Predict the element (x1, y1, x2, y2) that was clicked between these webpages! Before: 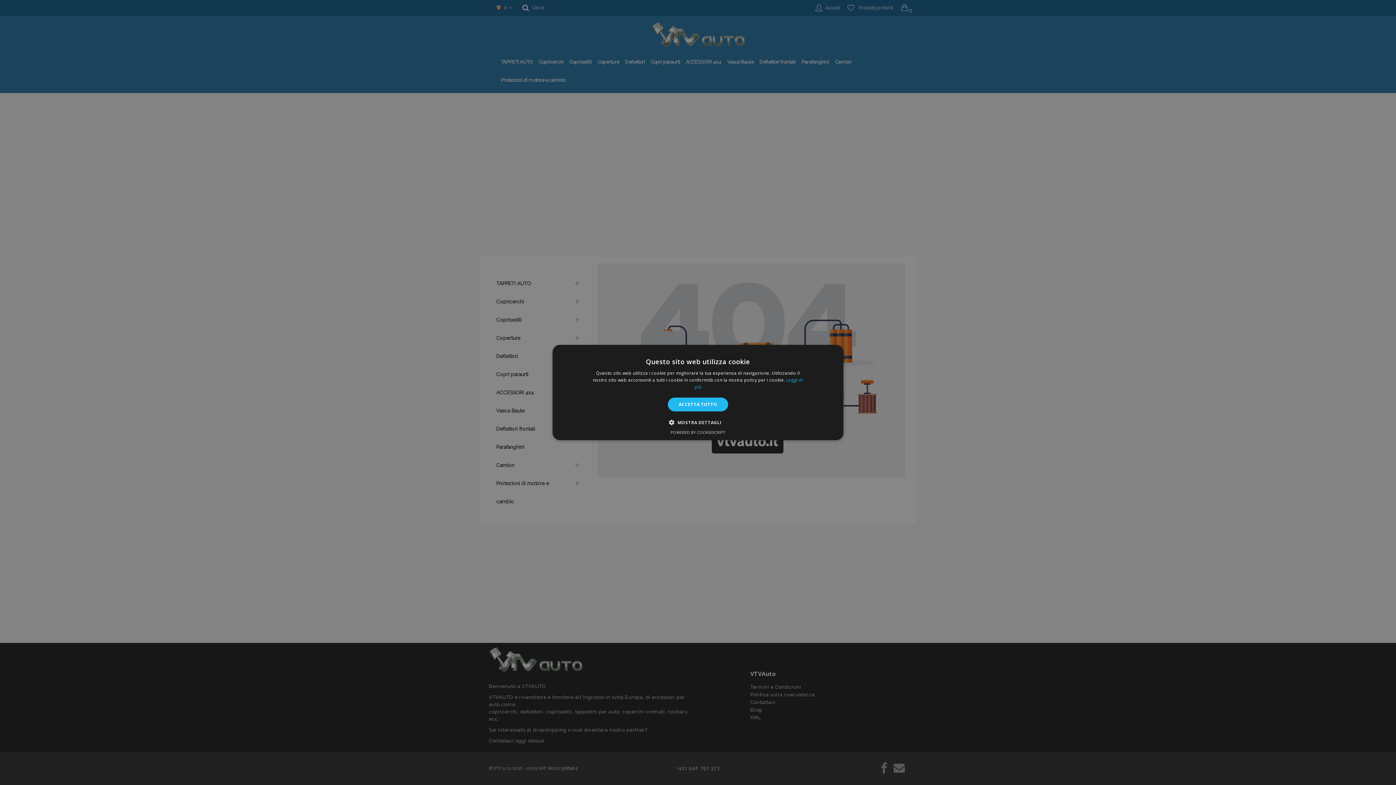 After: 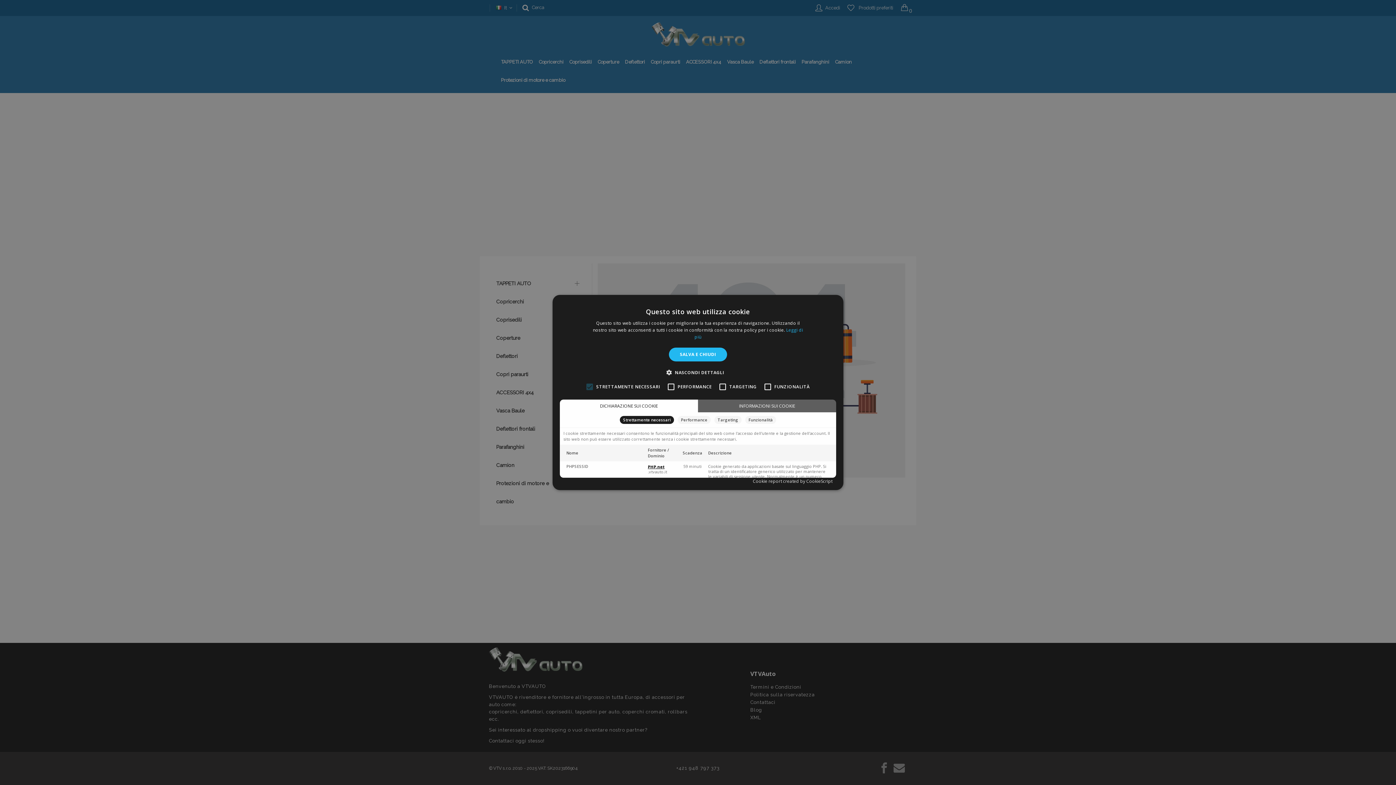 Action: label:  MOSTRA DETTAGLI bbox: (674, 418, 721, 426)